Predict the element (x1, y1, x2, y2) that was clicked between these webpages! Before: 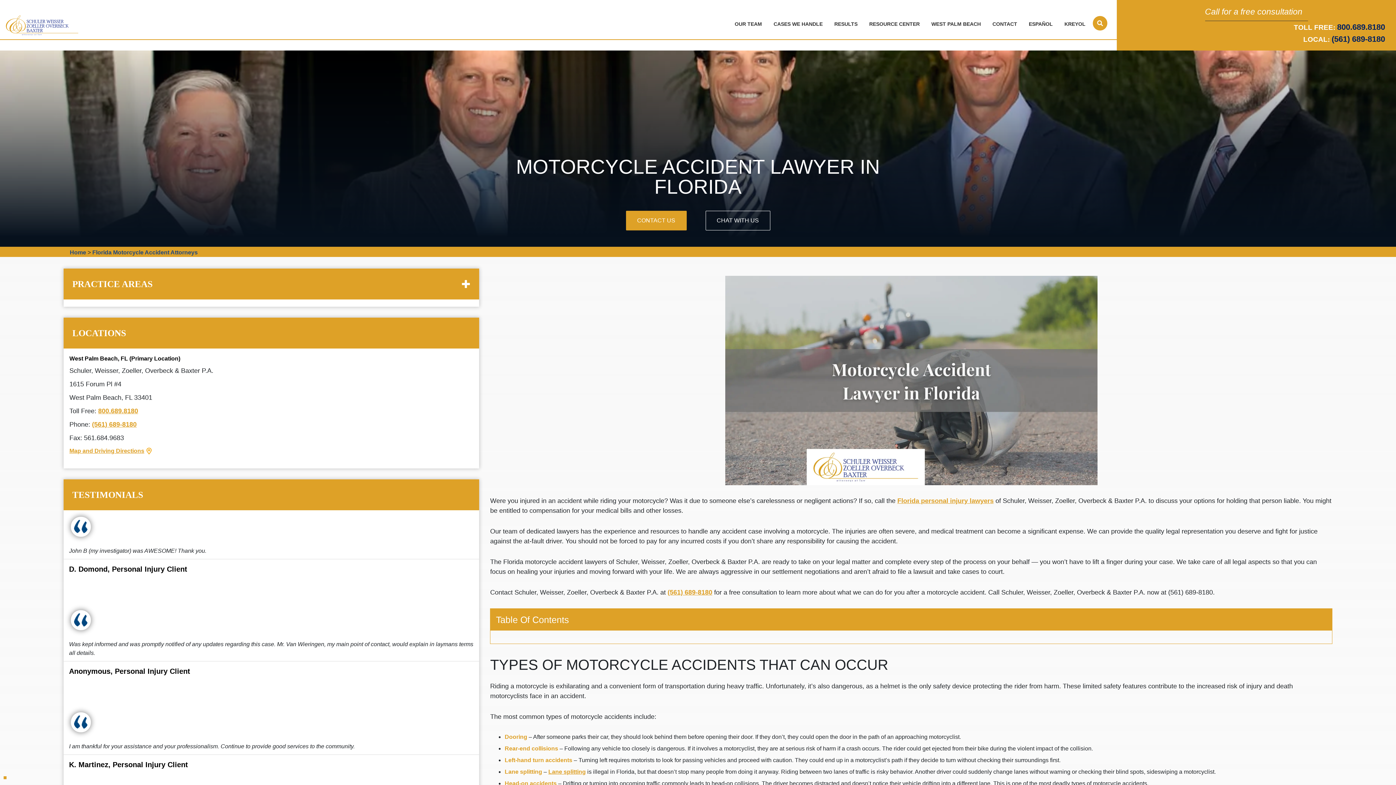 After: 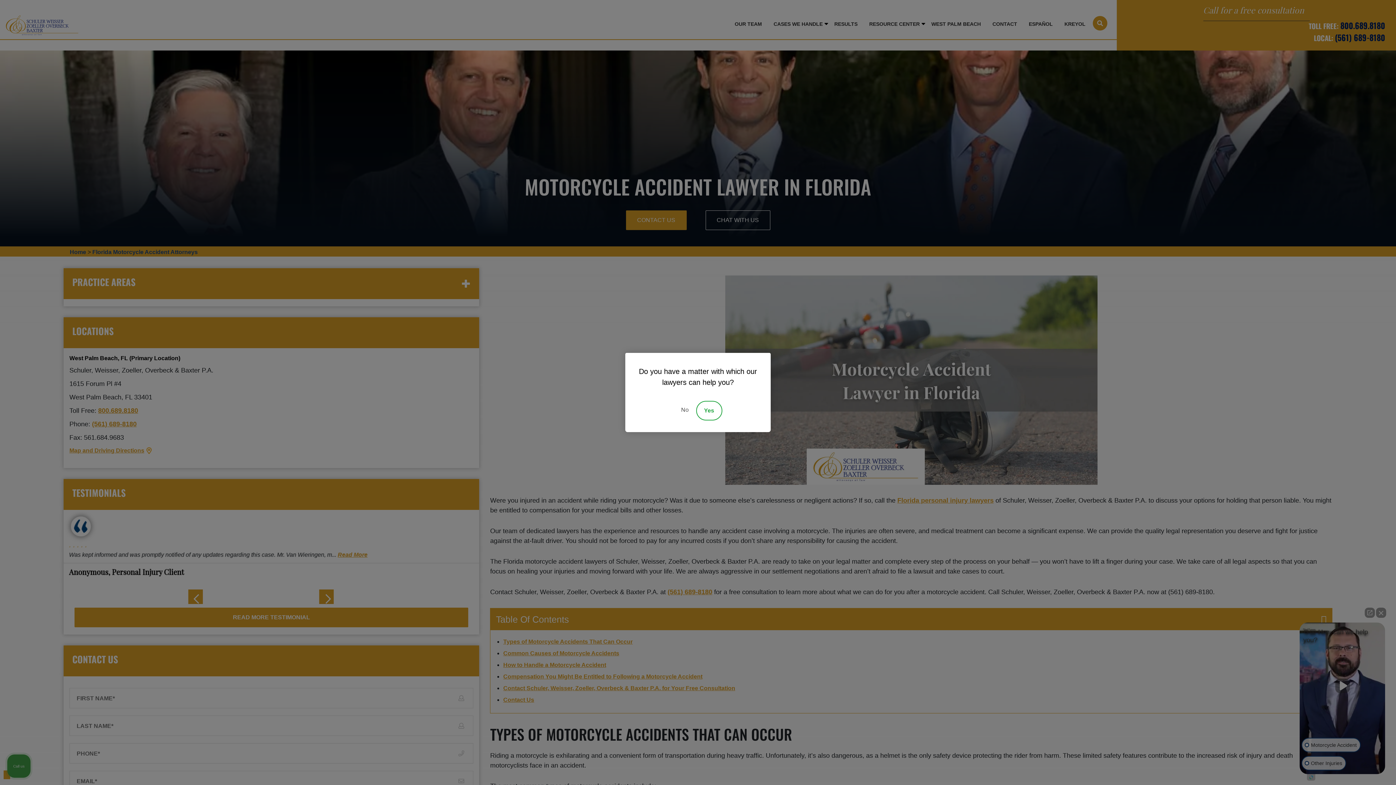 Action: bbox: (98, 406, 138, 416) label: 800.689.8180